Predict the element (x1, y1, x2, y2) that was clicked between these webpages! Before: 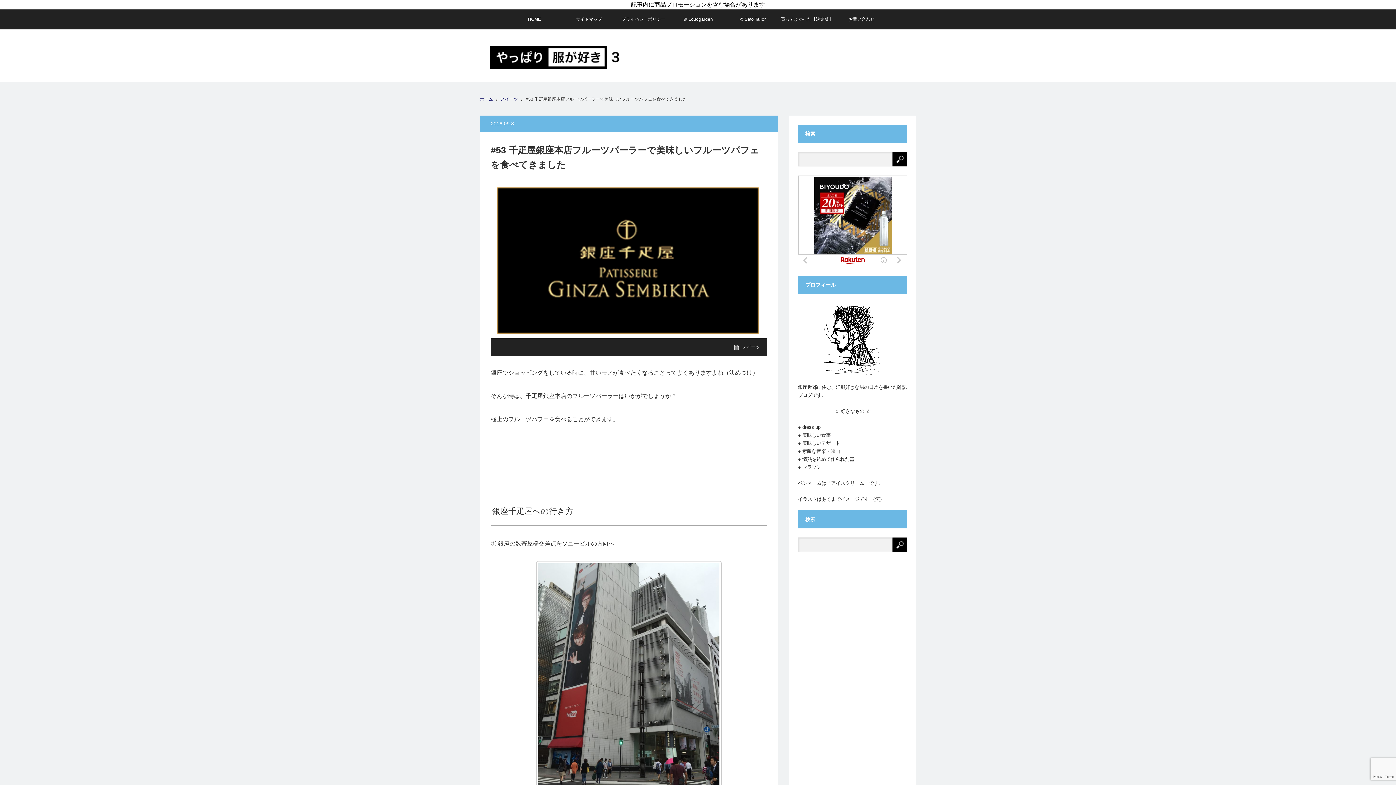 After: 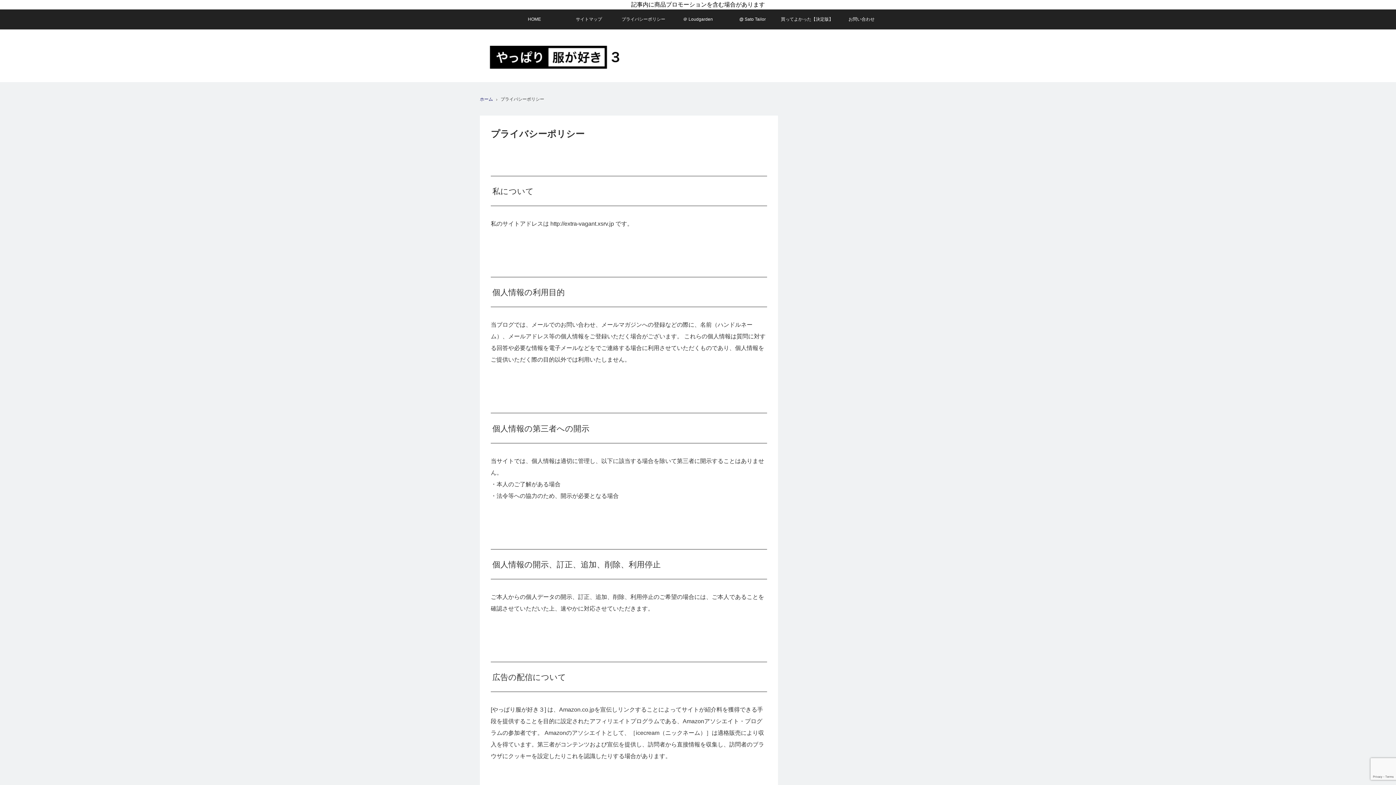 Action: bbox: (616, 9, 670, 29) label: プライバシーポリシー